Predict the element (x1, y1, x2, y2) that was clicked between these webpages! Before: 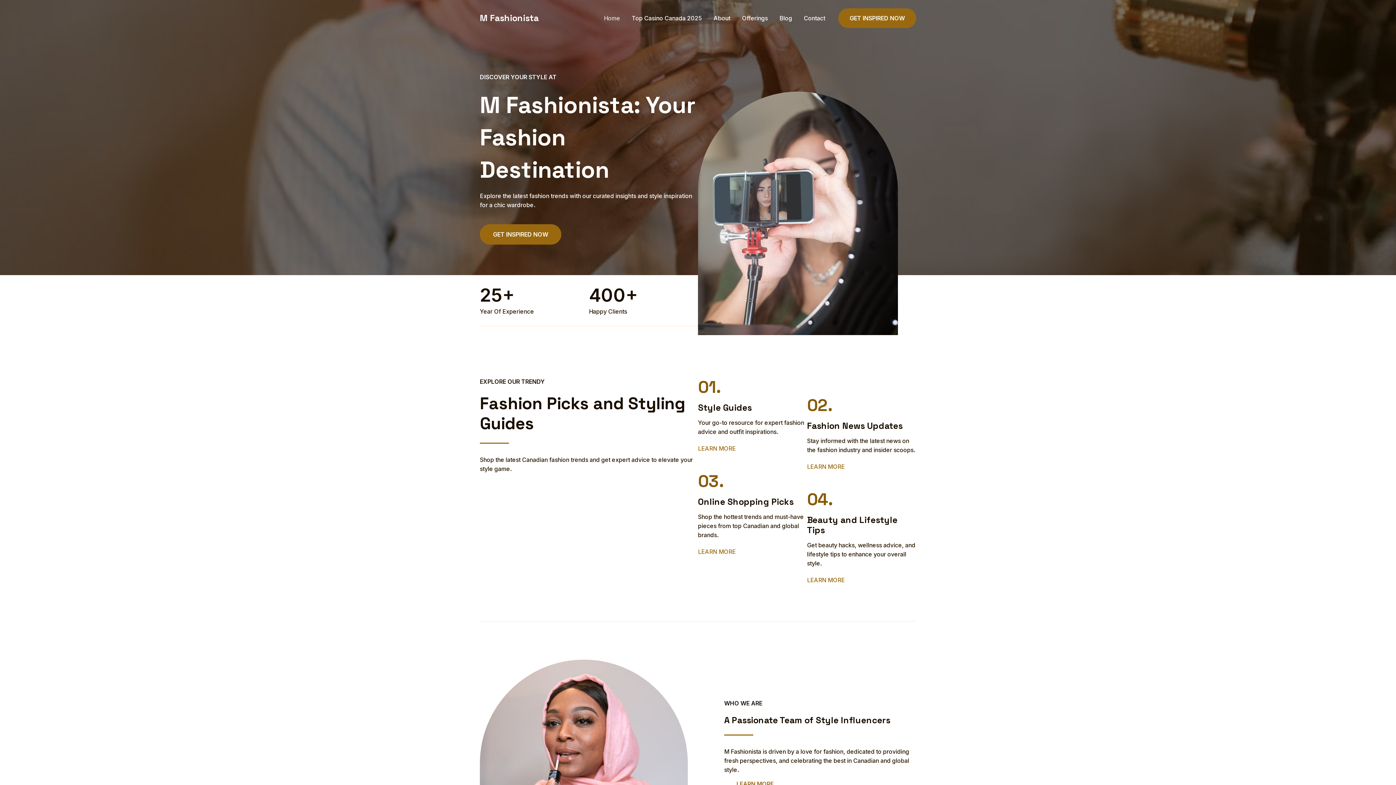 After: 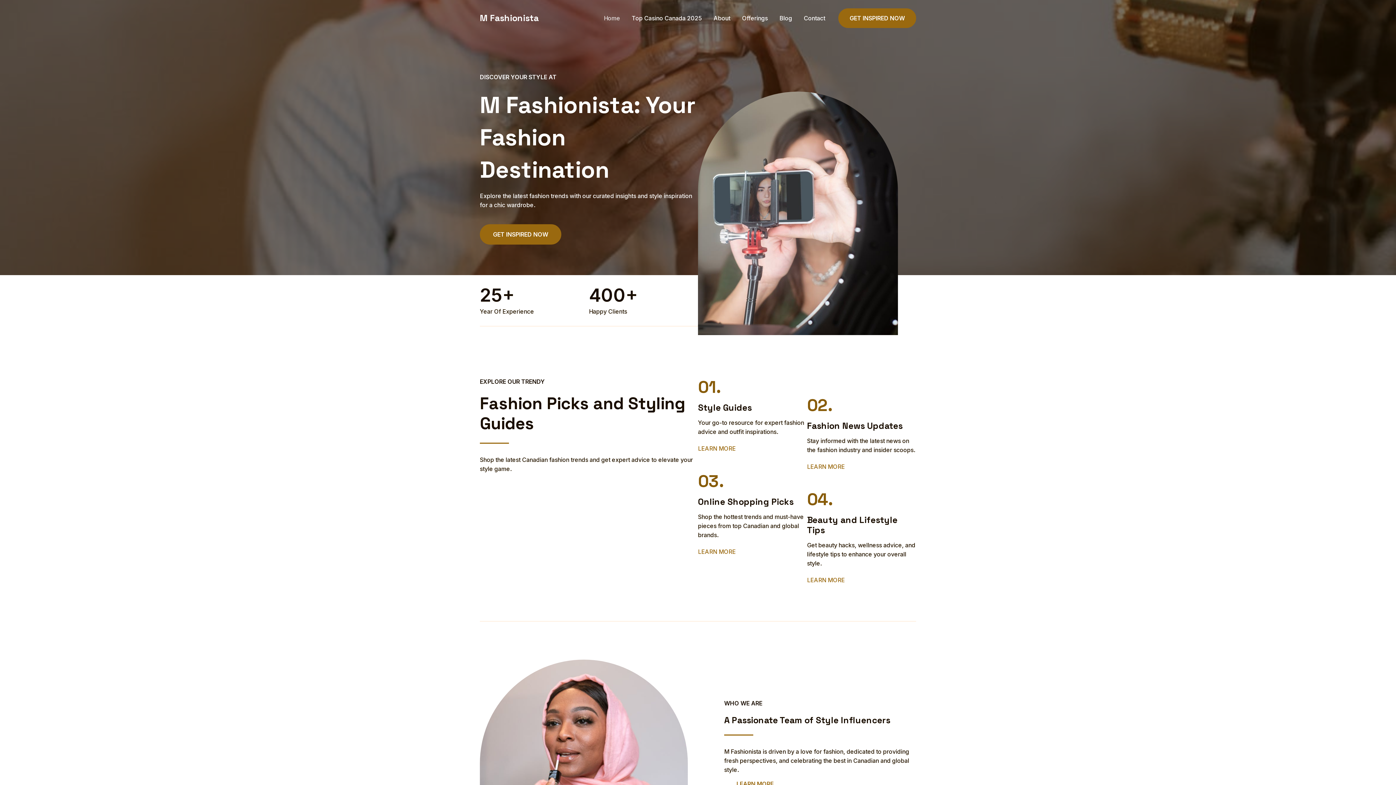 Action: label: M Fashionista bbox: (480, 12, 538, 23)